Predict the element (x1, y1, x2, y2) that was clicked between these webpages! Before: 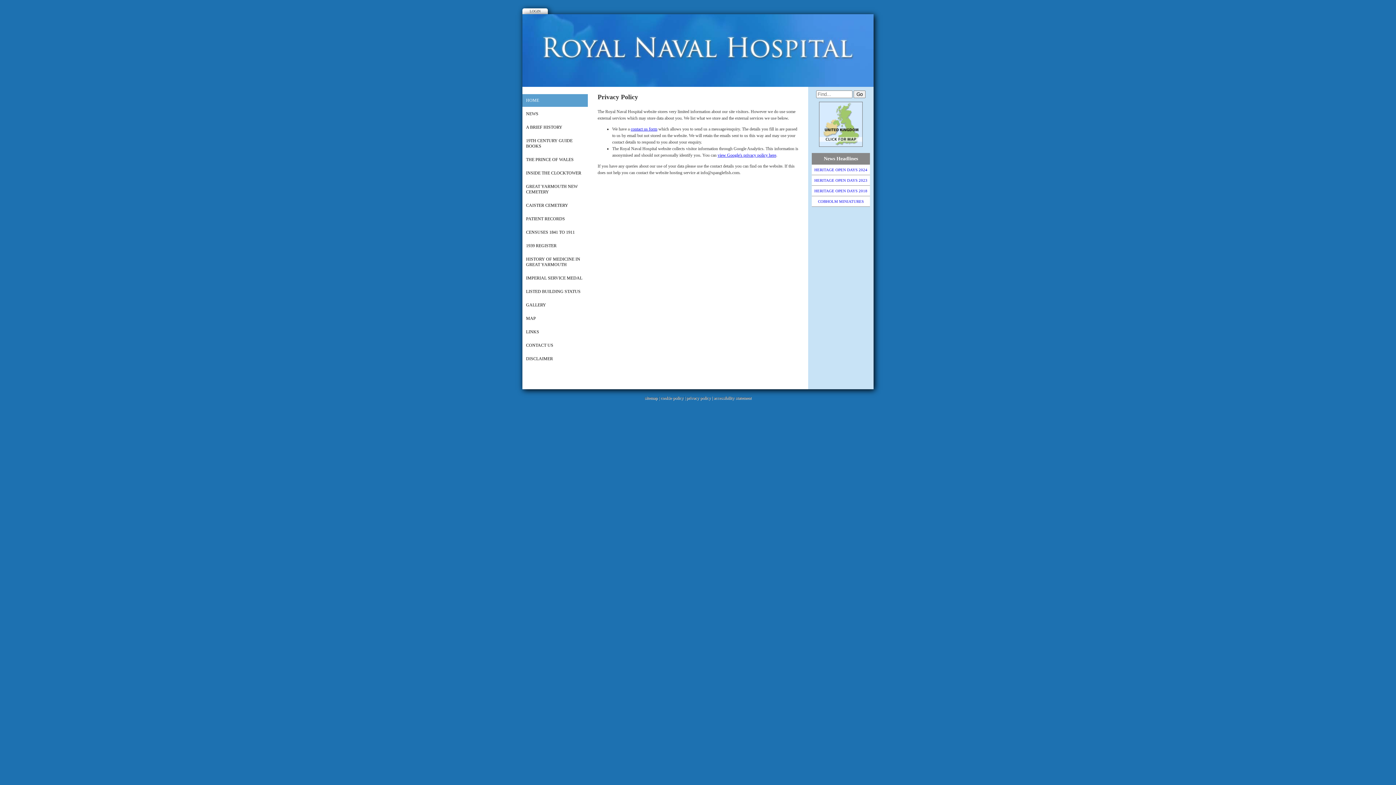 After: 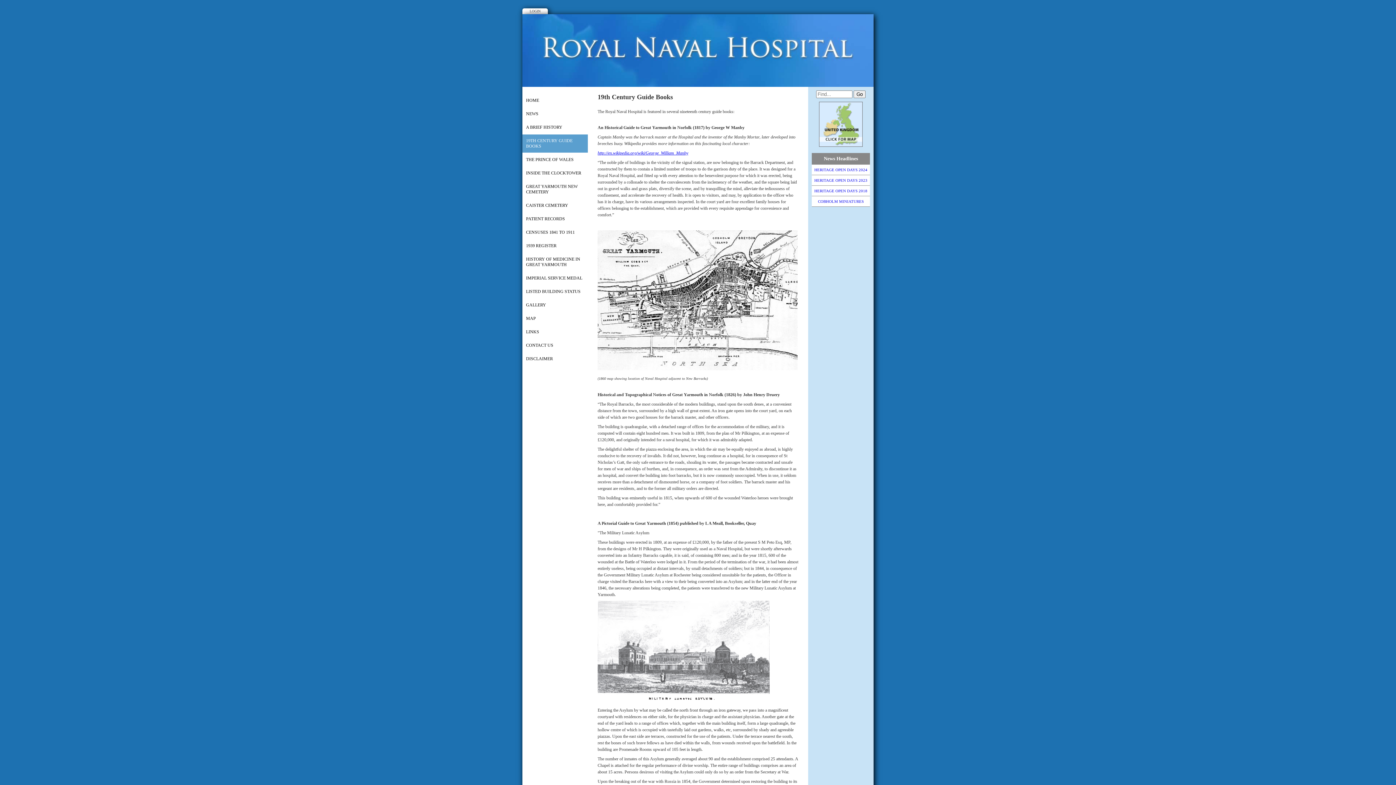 Action: bbox: (522, 134, 588, 153) label: 19TH CENTURY GUIDE BOOKS